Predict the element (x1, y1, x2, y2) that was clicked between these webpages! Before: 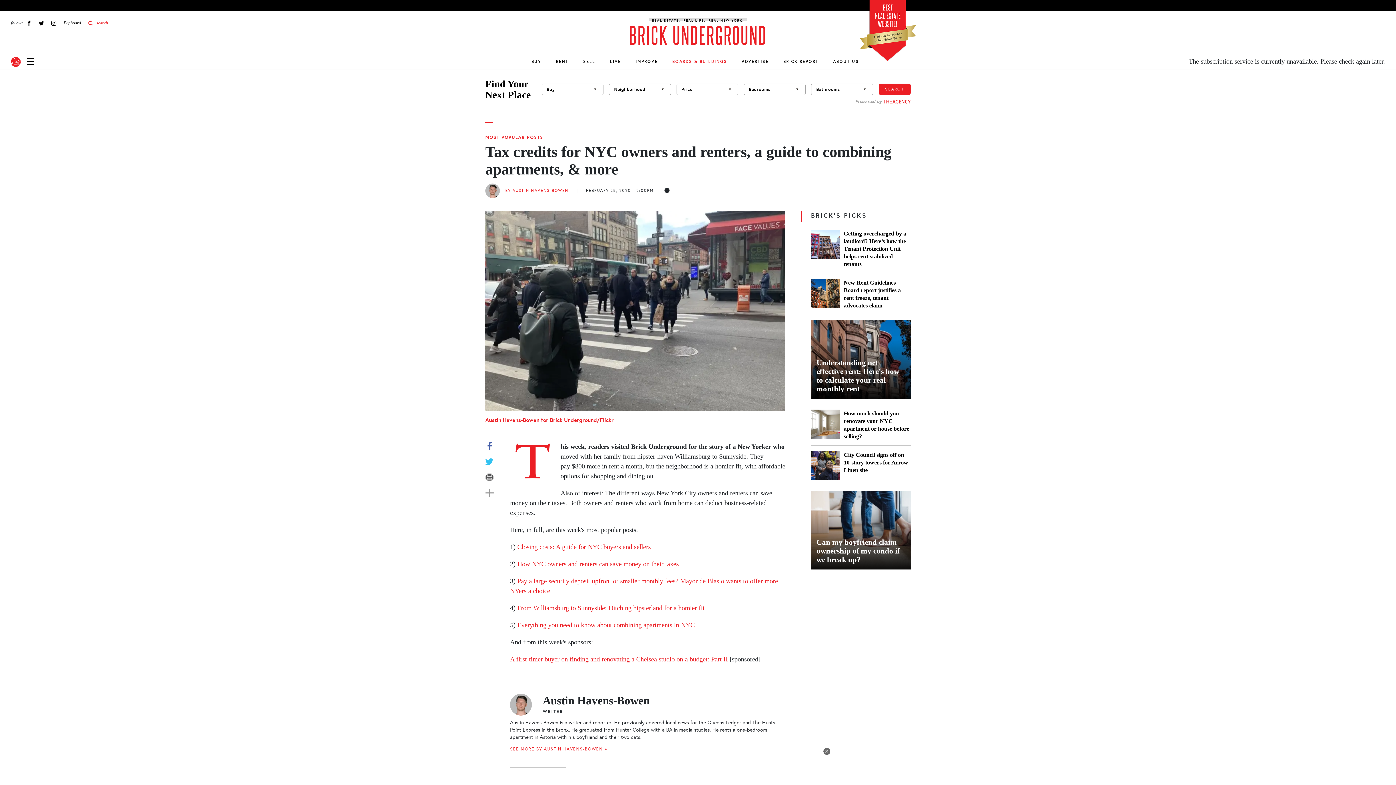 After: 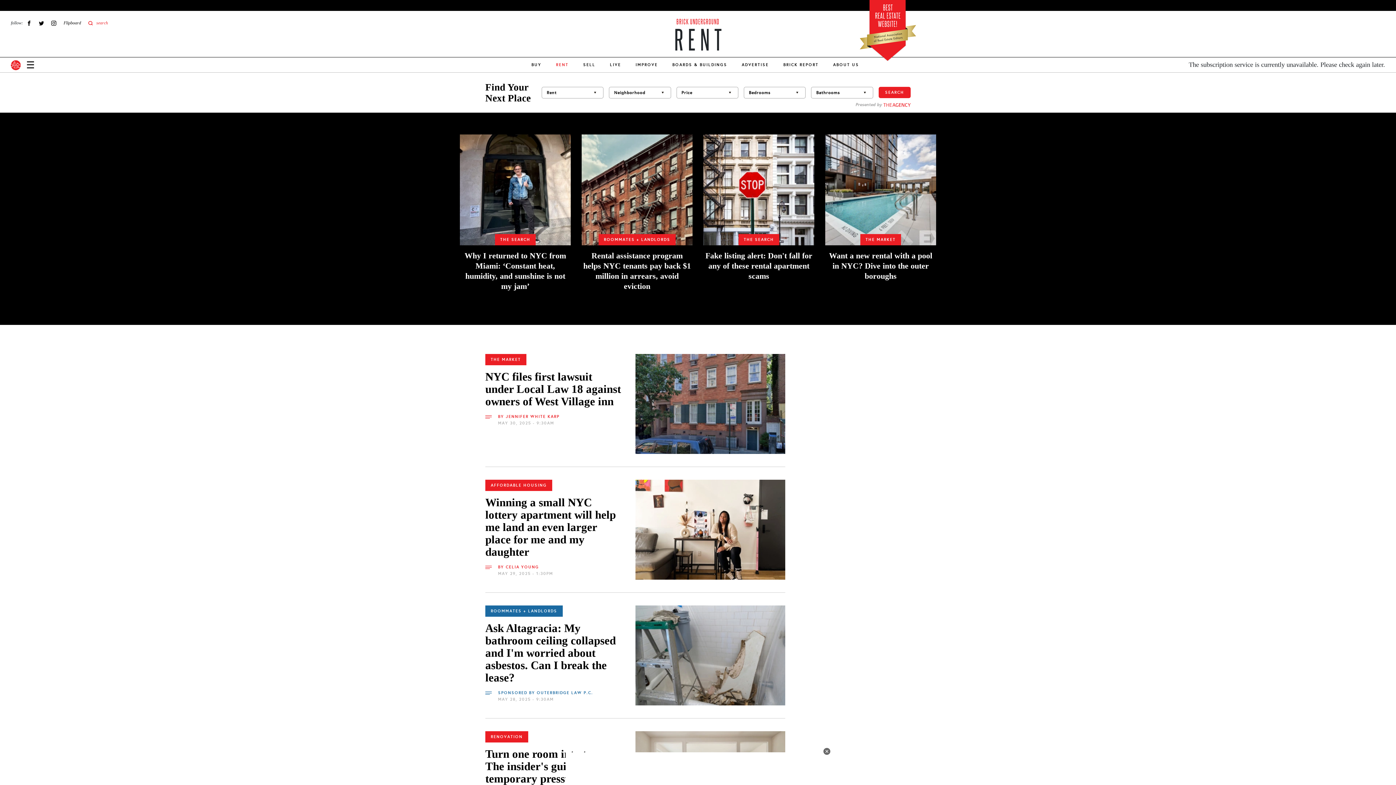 Action: label: RENT bbox: (548, 54, 576, 69)